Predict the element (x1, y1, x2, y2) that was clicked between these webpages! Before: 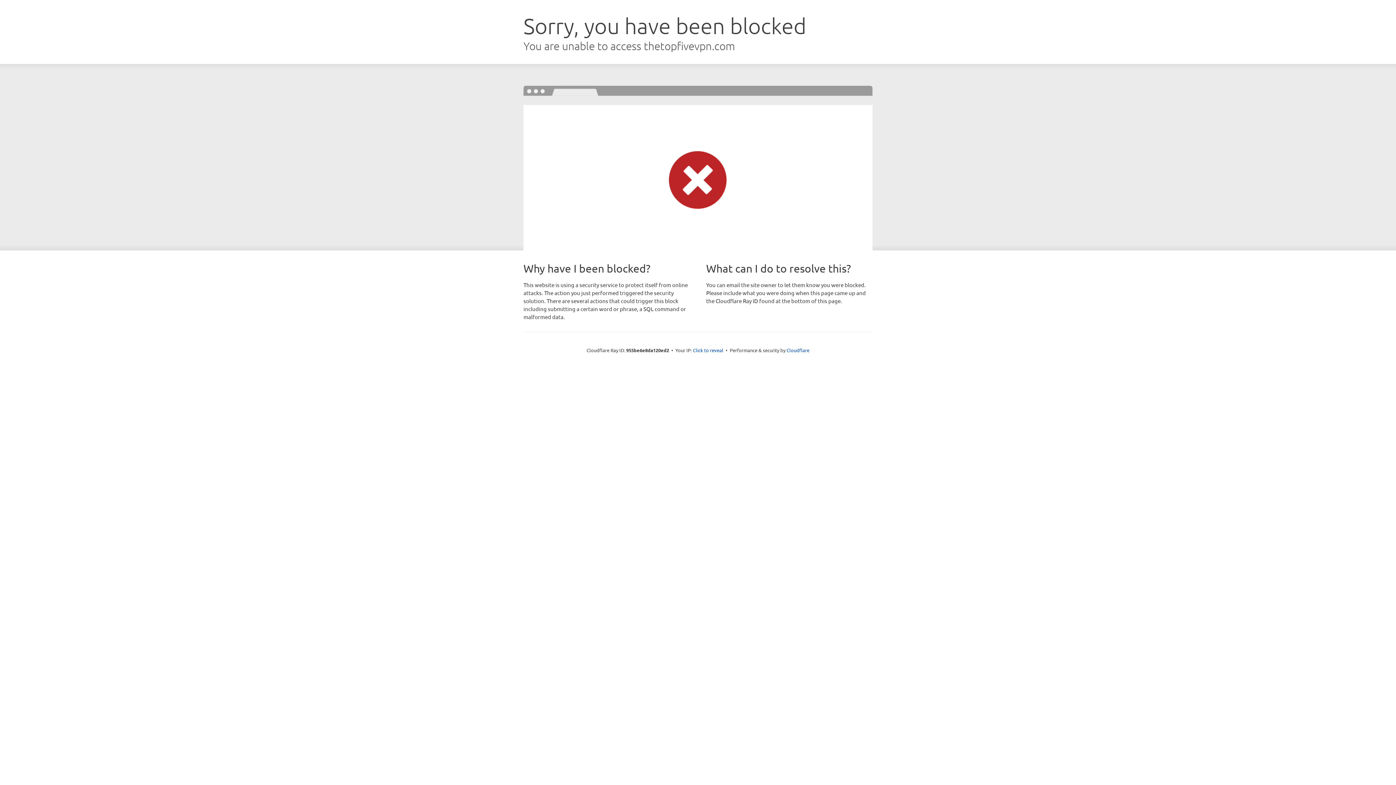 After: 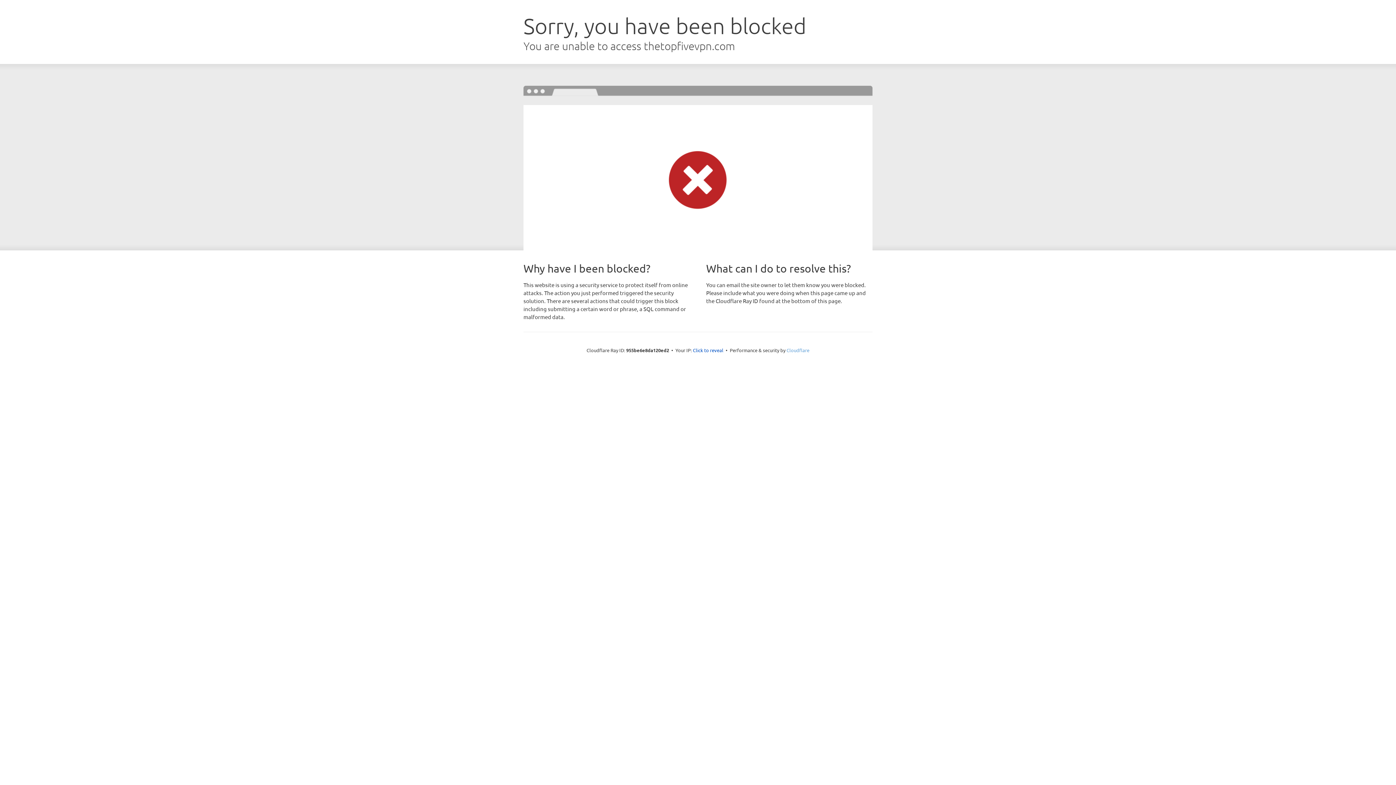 Action: bbox: (786, 347, 809, 353) label: Cloudflare